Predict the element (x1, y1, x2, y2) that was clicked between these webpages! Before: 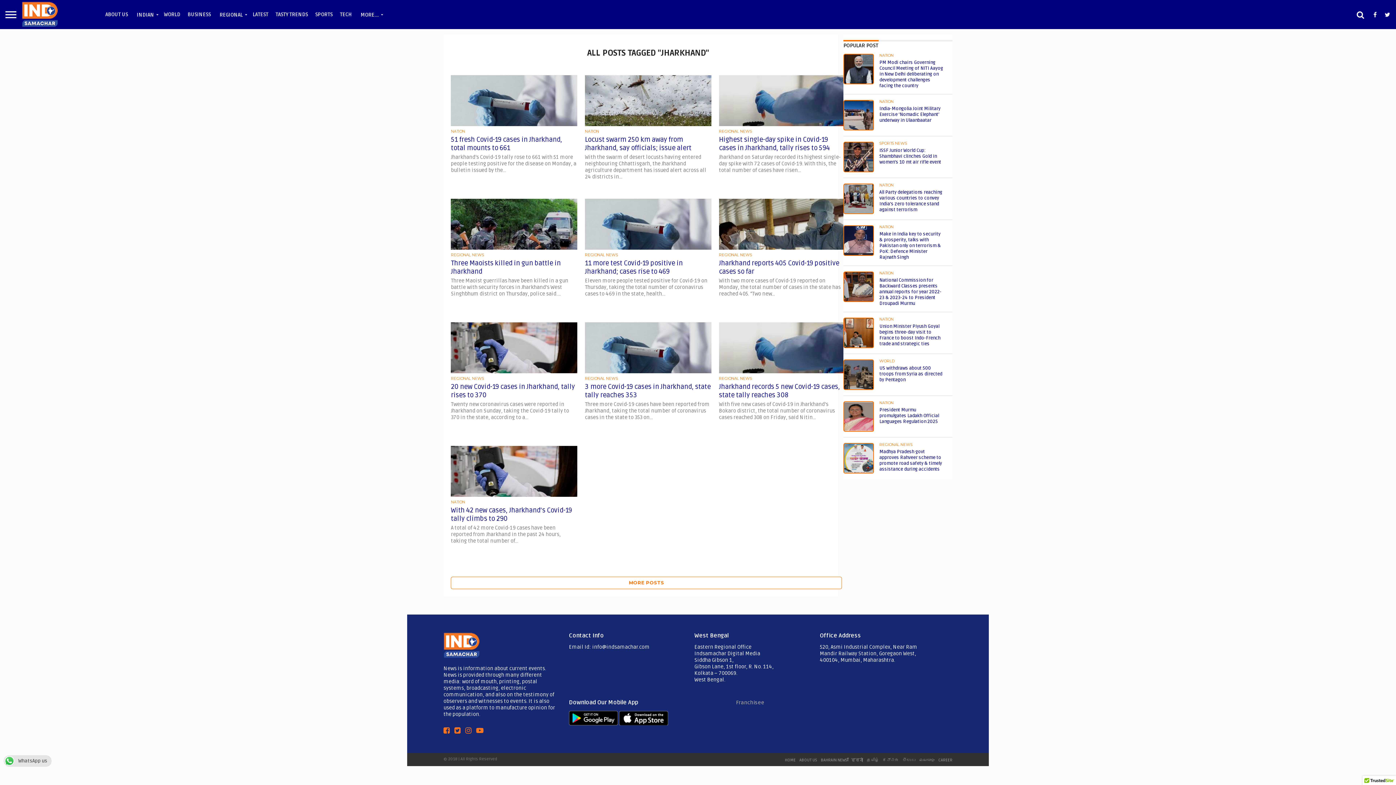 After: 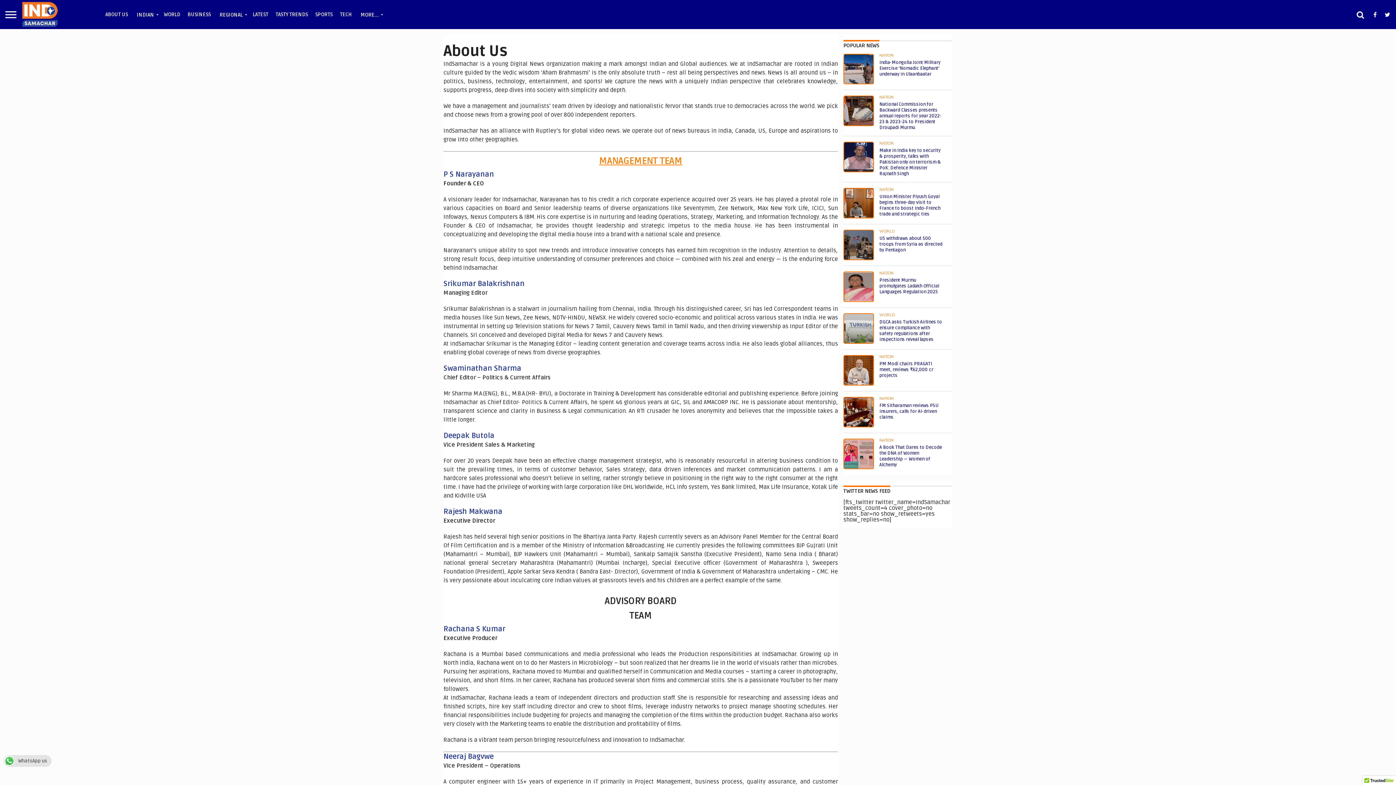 Action: label: ABOUT US bbox: (799, 758, 817, 762)